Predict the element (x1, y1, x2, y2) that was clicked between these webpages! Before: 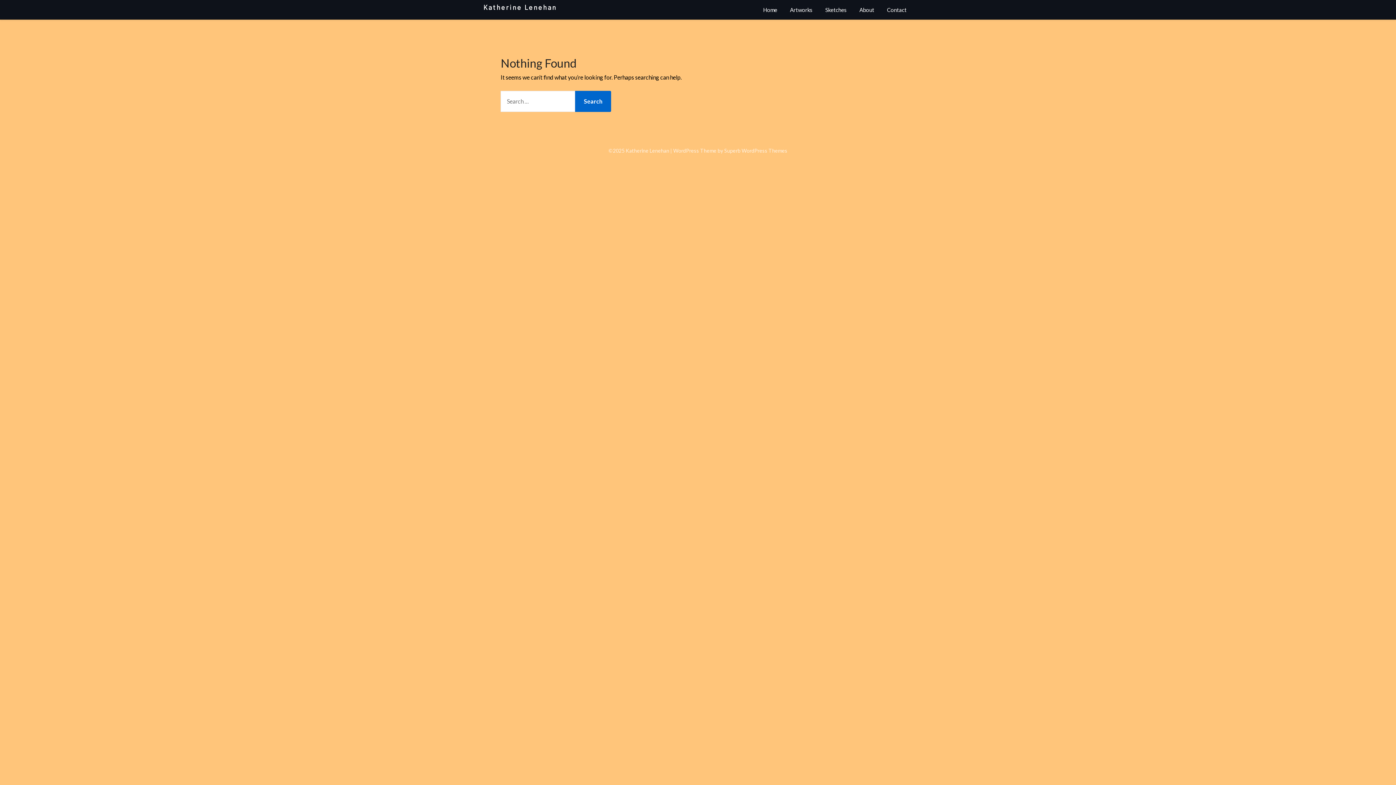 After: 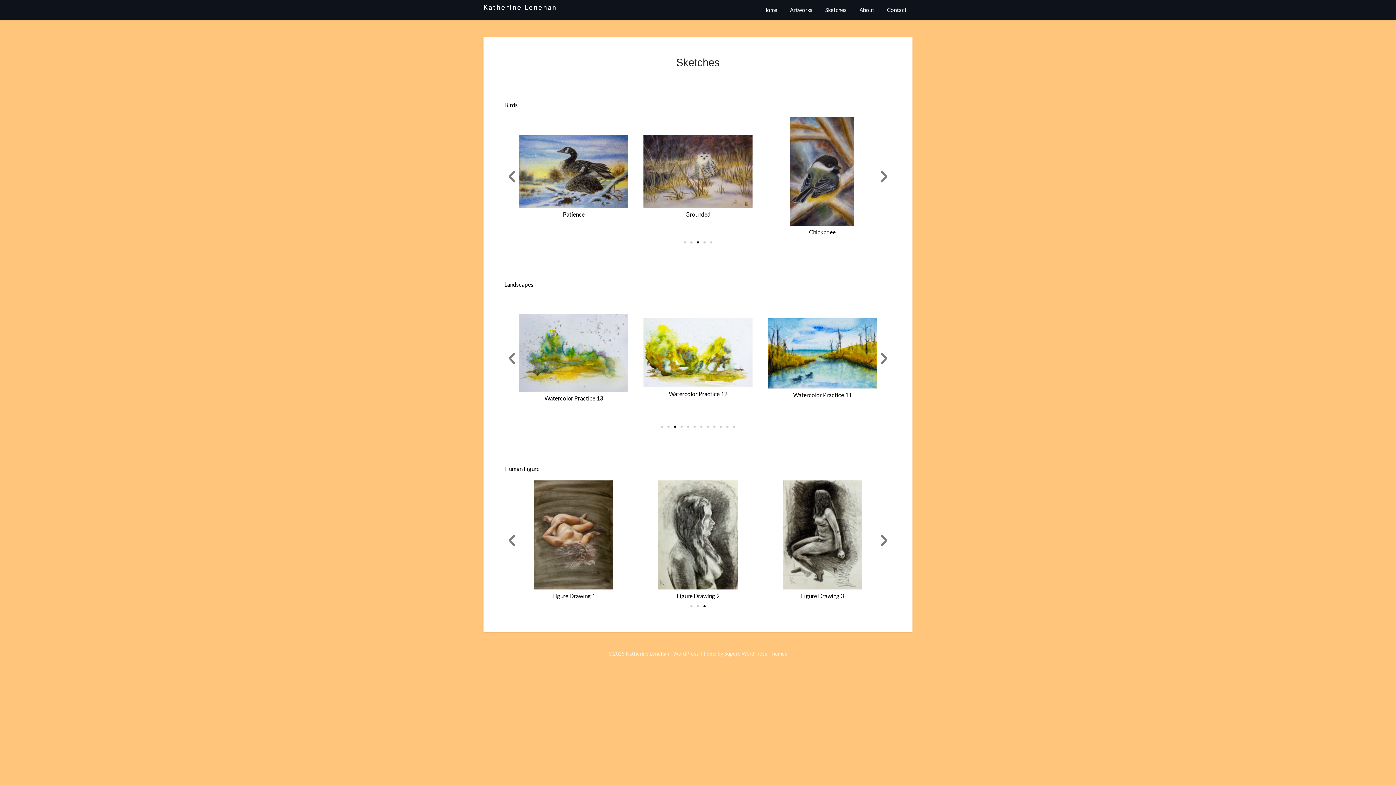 Action: label: Sketches bbox: (819, 0, 852, 19)